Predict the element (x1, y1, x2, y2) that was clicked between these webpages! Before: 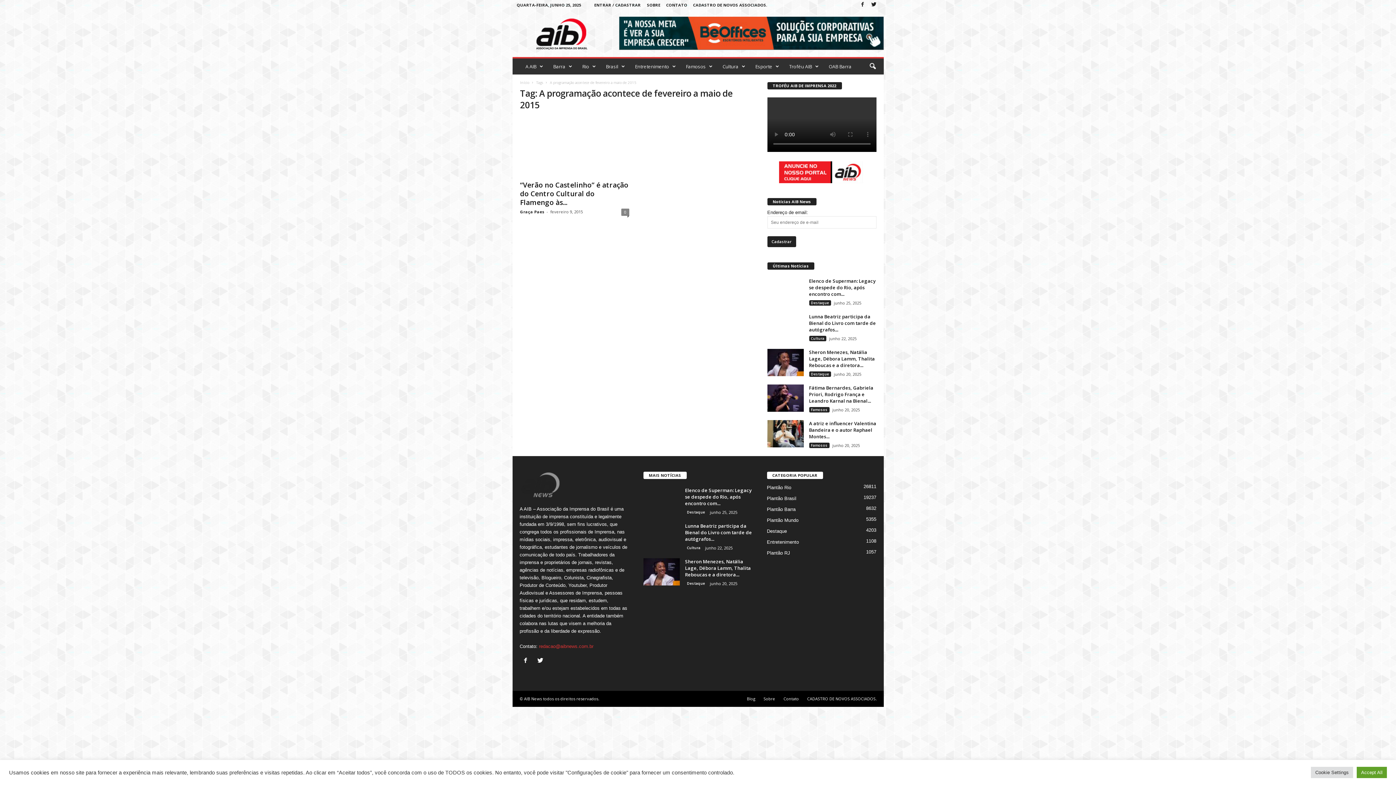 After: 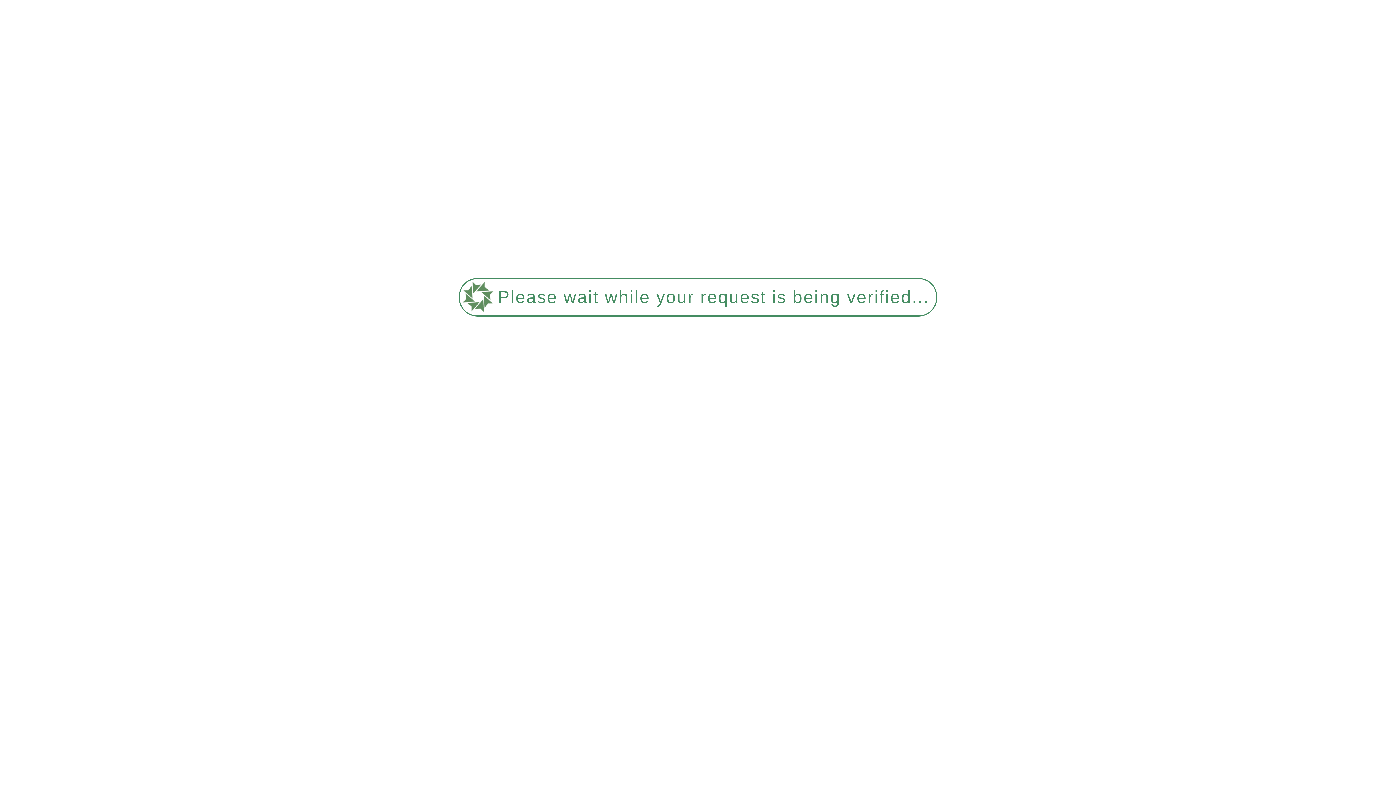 Action: bbox: (547, 58, 576, 74) label: Barra